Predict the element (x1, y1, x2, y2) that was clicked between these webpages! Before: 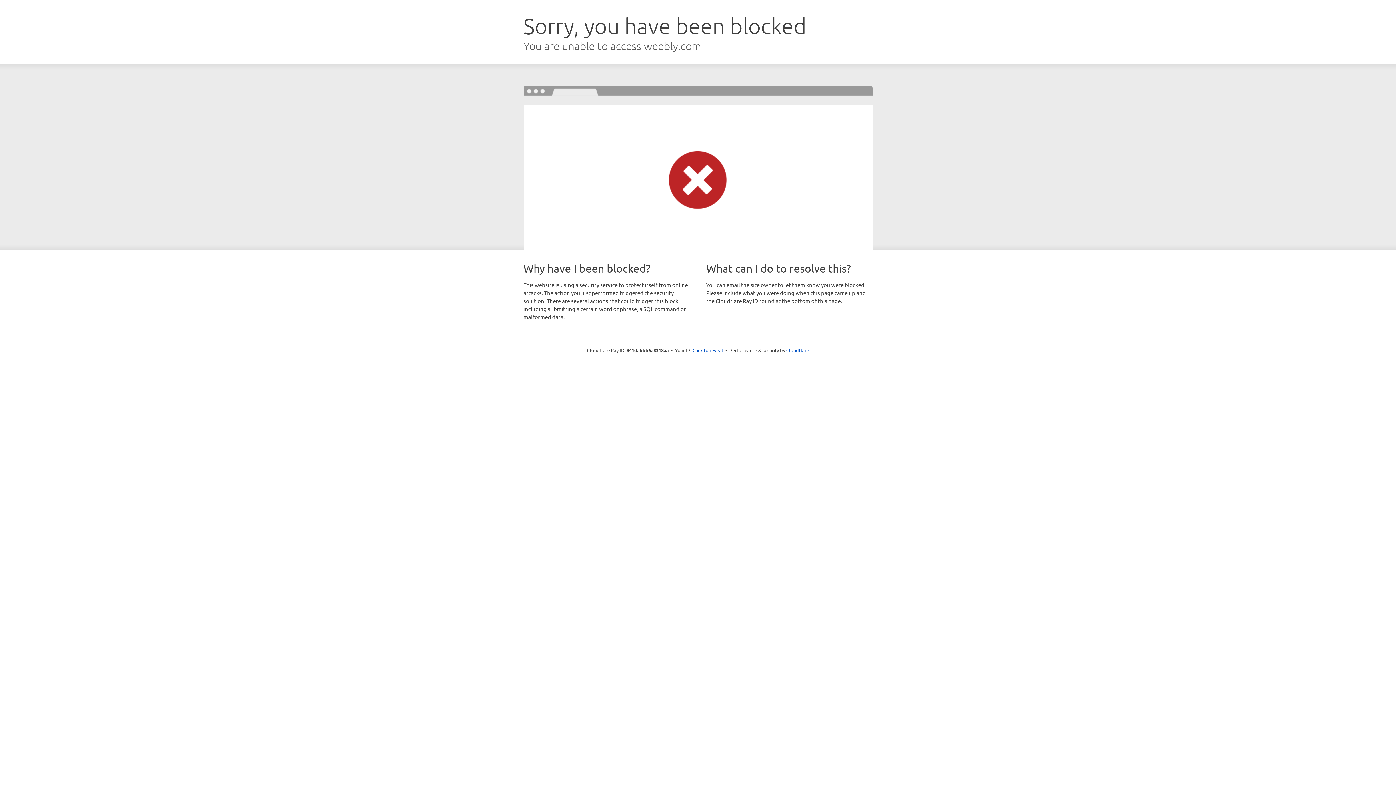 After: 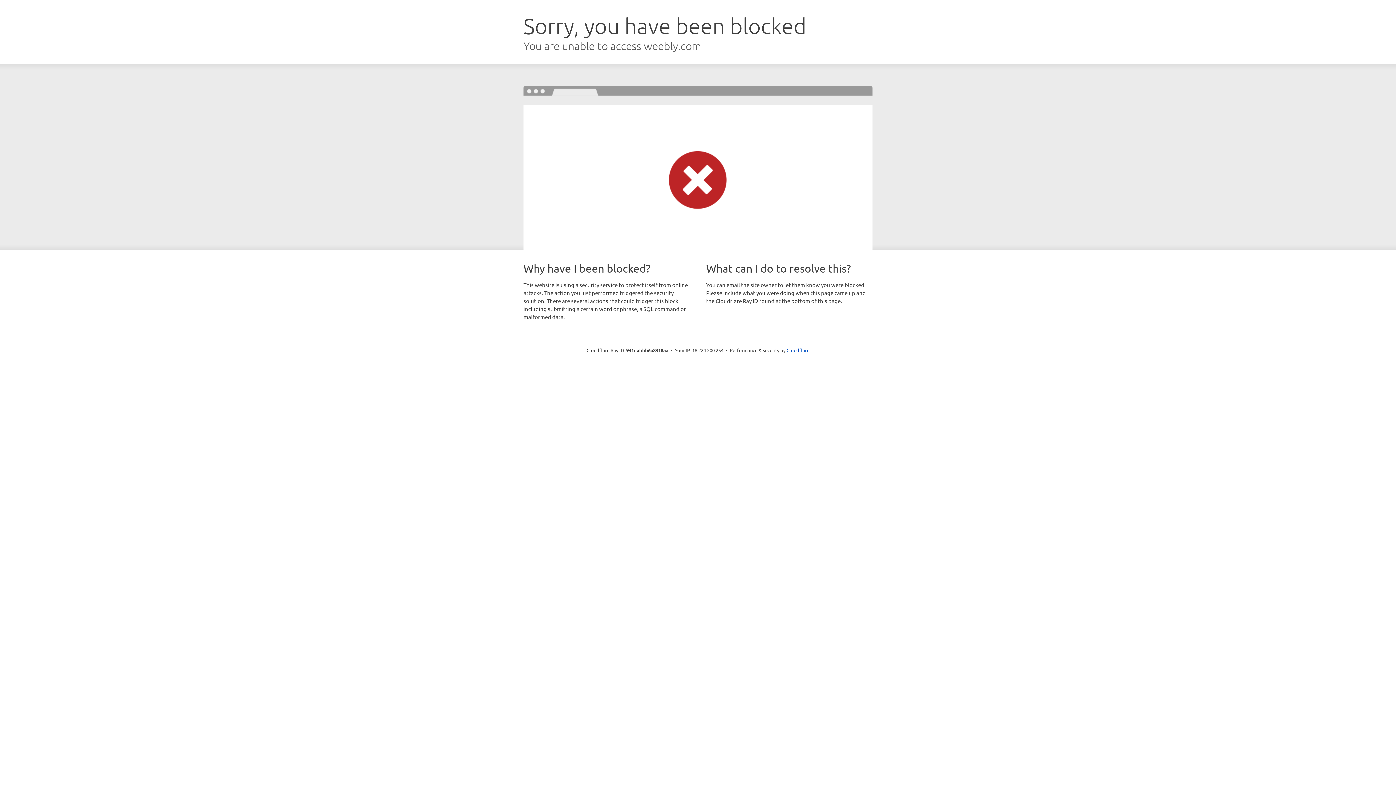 Action: bbox: (692, 346, 723, 353) label: Click to reveal